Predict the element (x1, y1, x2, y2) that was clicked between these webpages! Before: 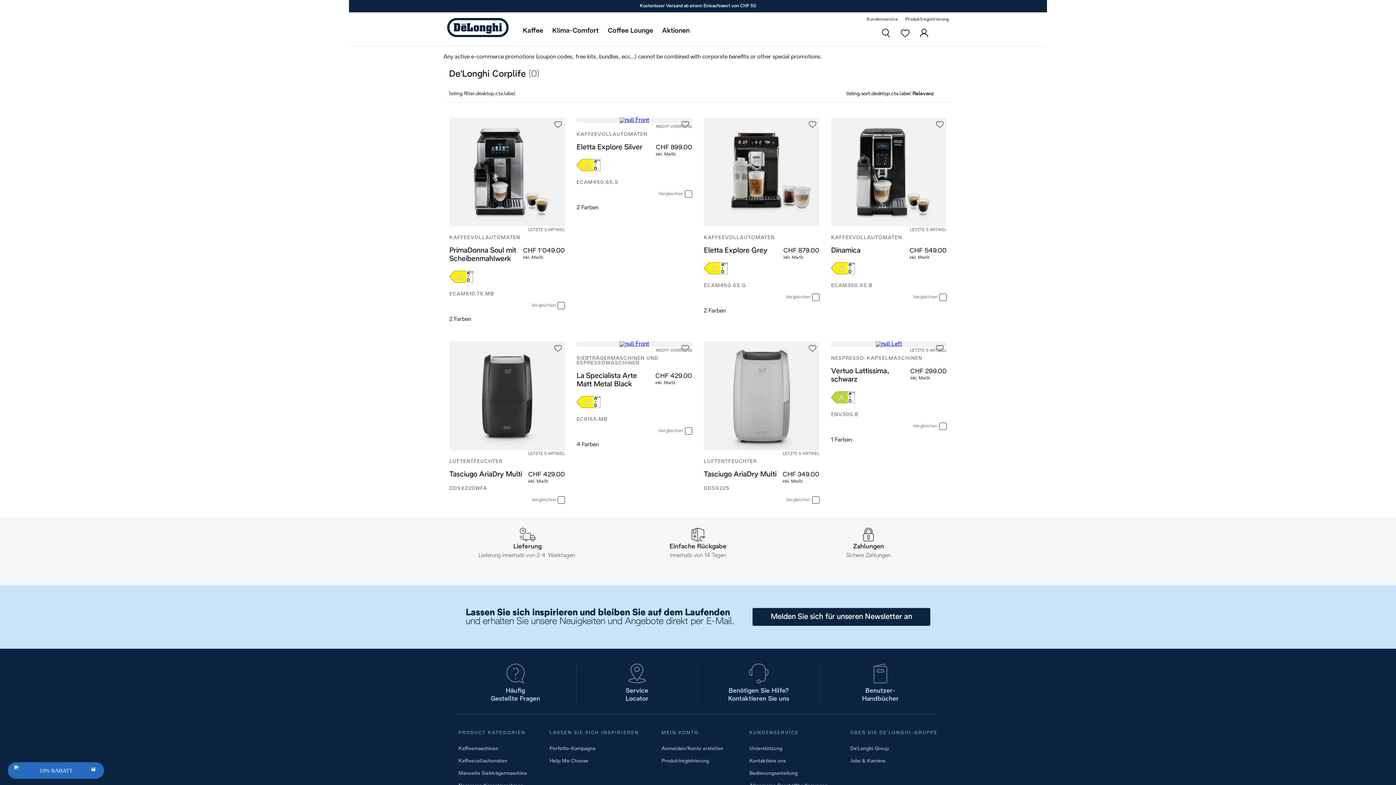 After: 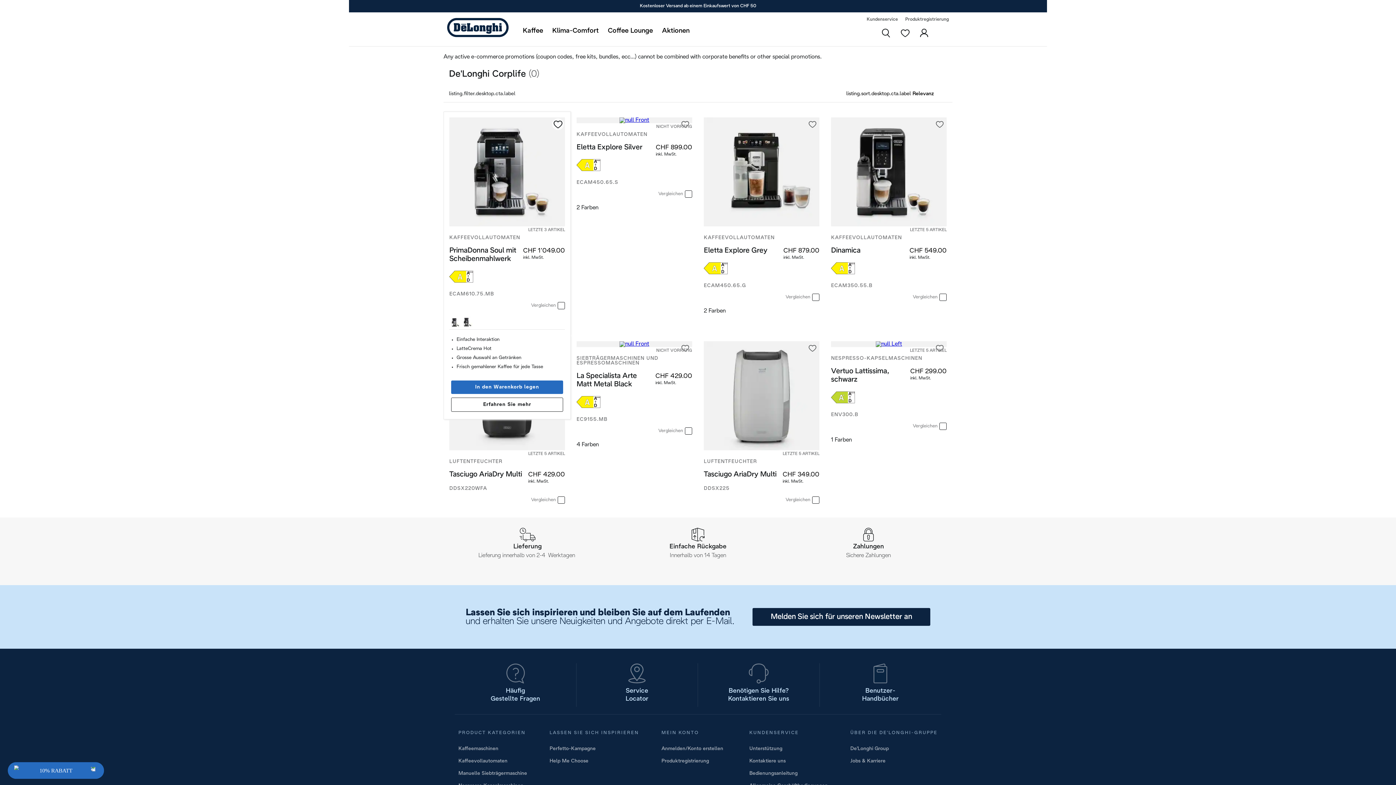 Action: bbox: (553, 119, 563, 129)